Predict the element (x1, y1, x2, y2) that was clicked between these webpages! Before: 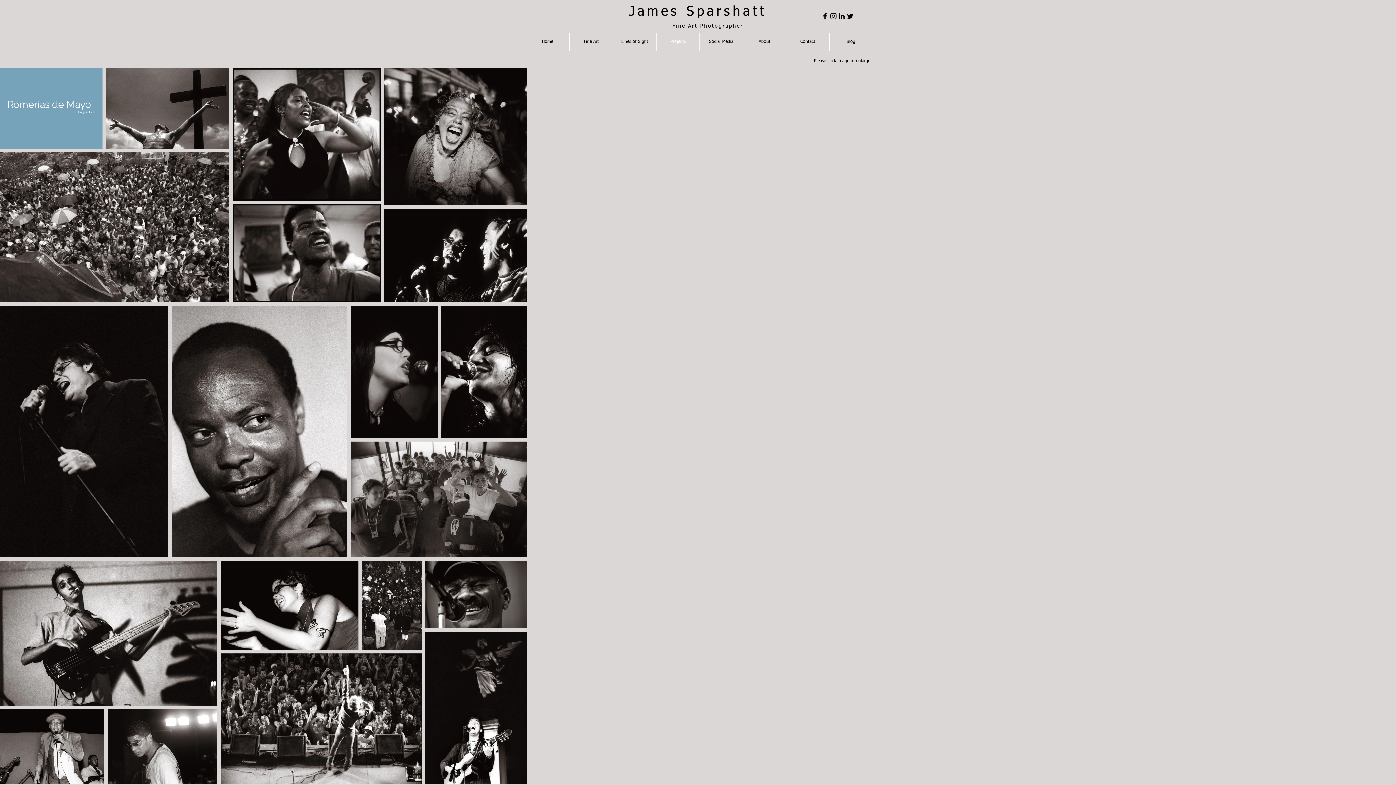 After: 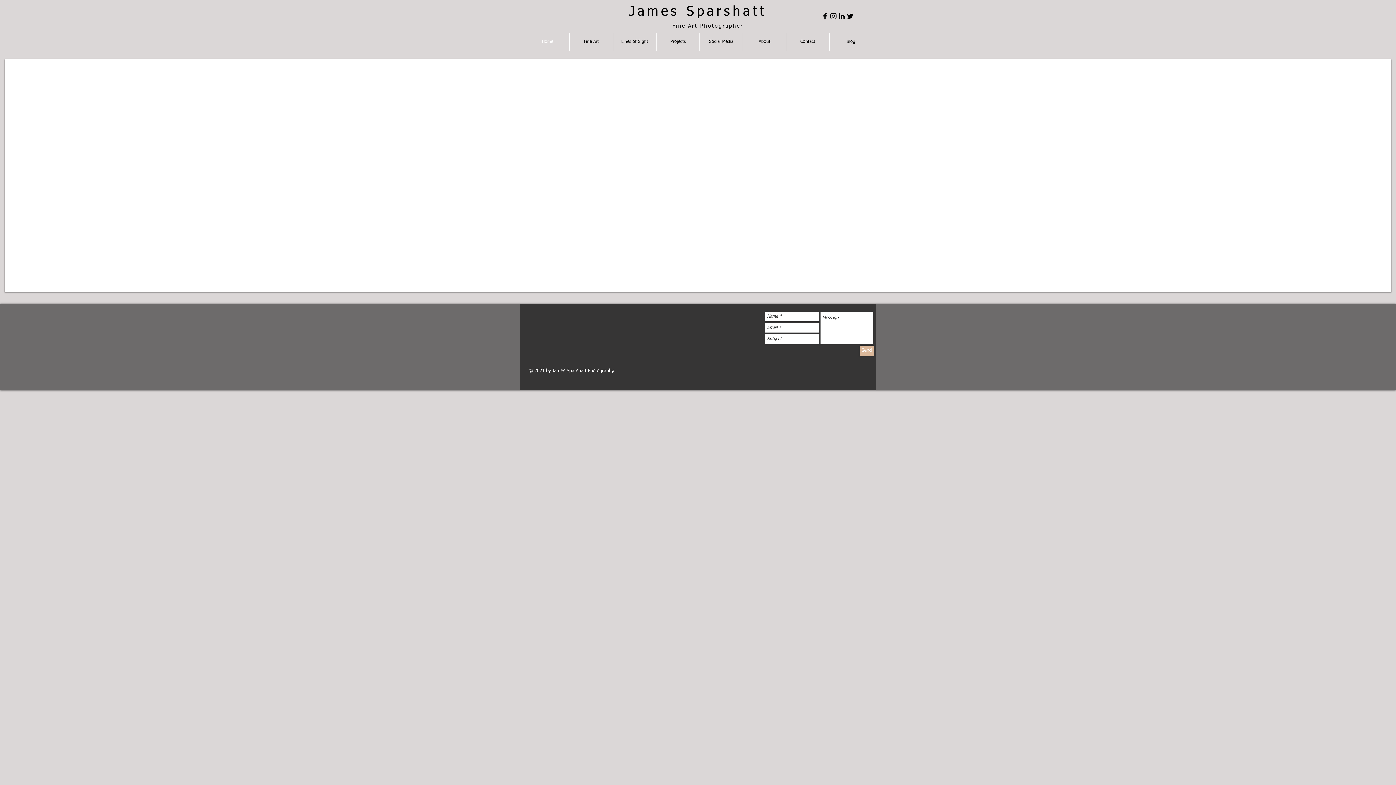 Action: label: Home bbox: (525, 33, 569, 50)